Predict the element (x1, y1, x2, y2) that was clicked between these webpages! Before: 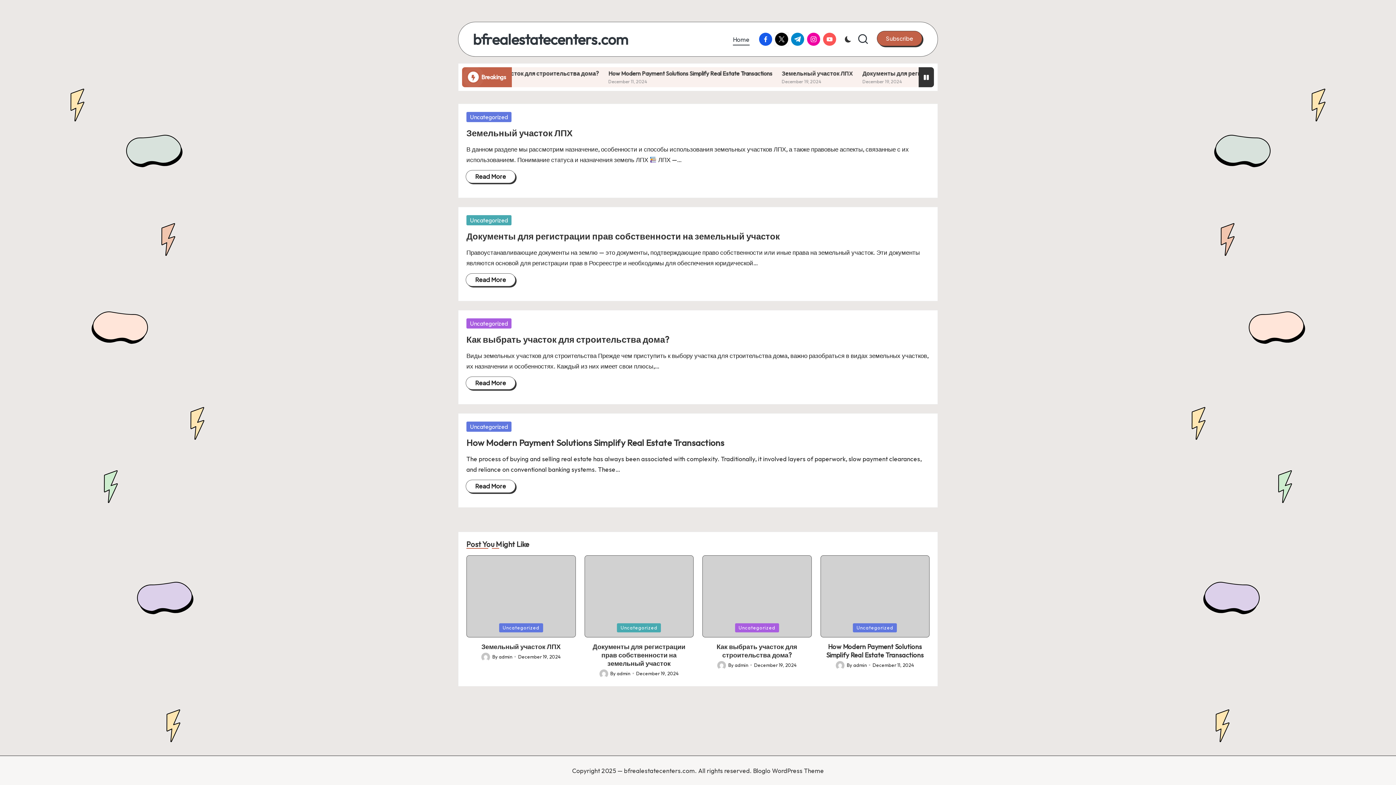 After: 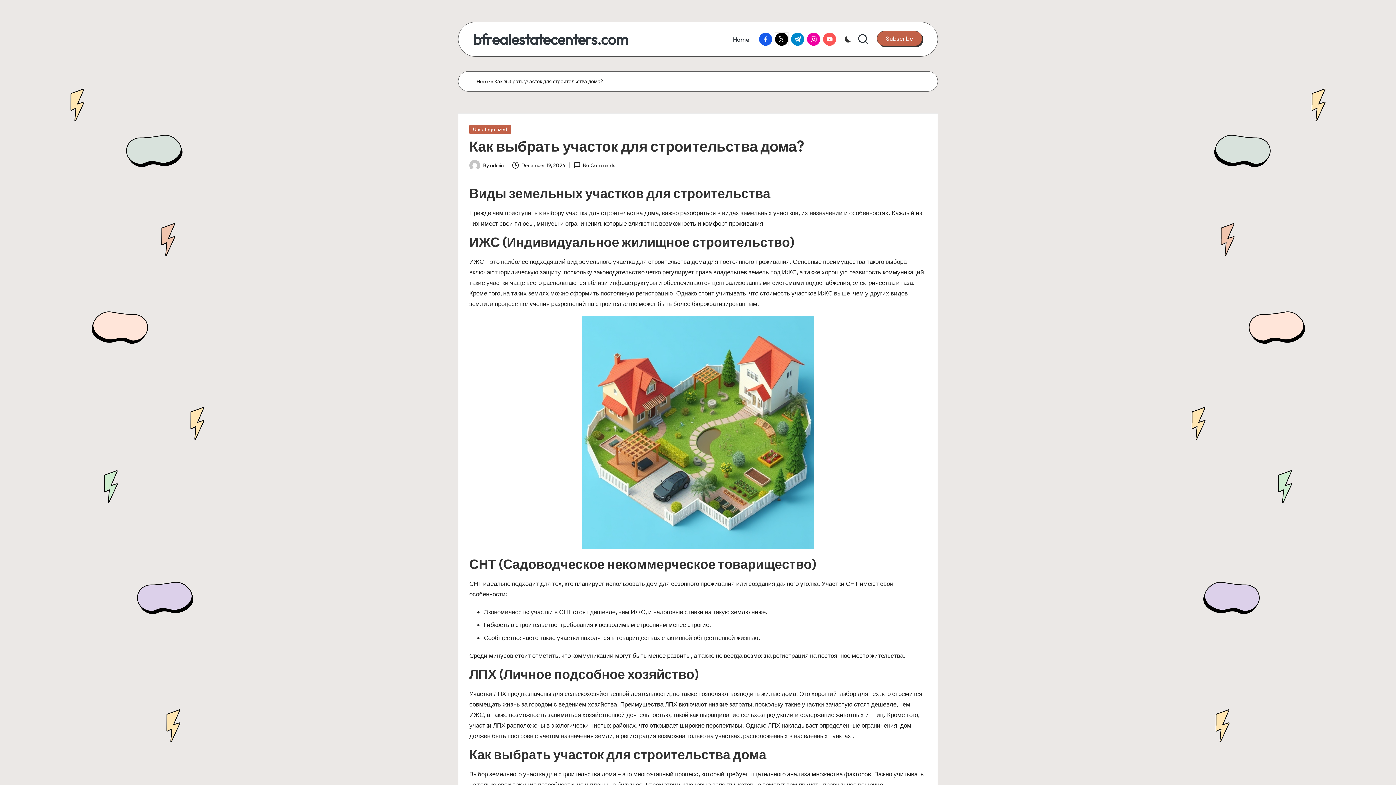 Action: bbox: (465, 376, 515, 389) label: Read More